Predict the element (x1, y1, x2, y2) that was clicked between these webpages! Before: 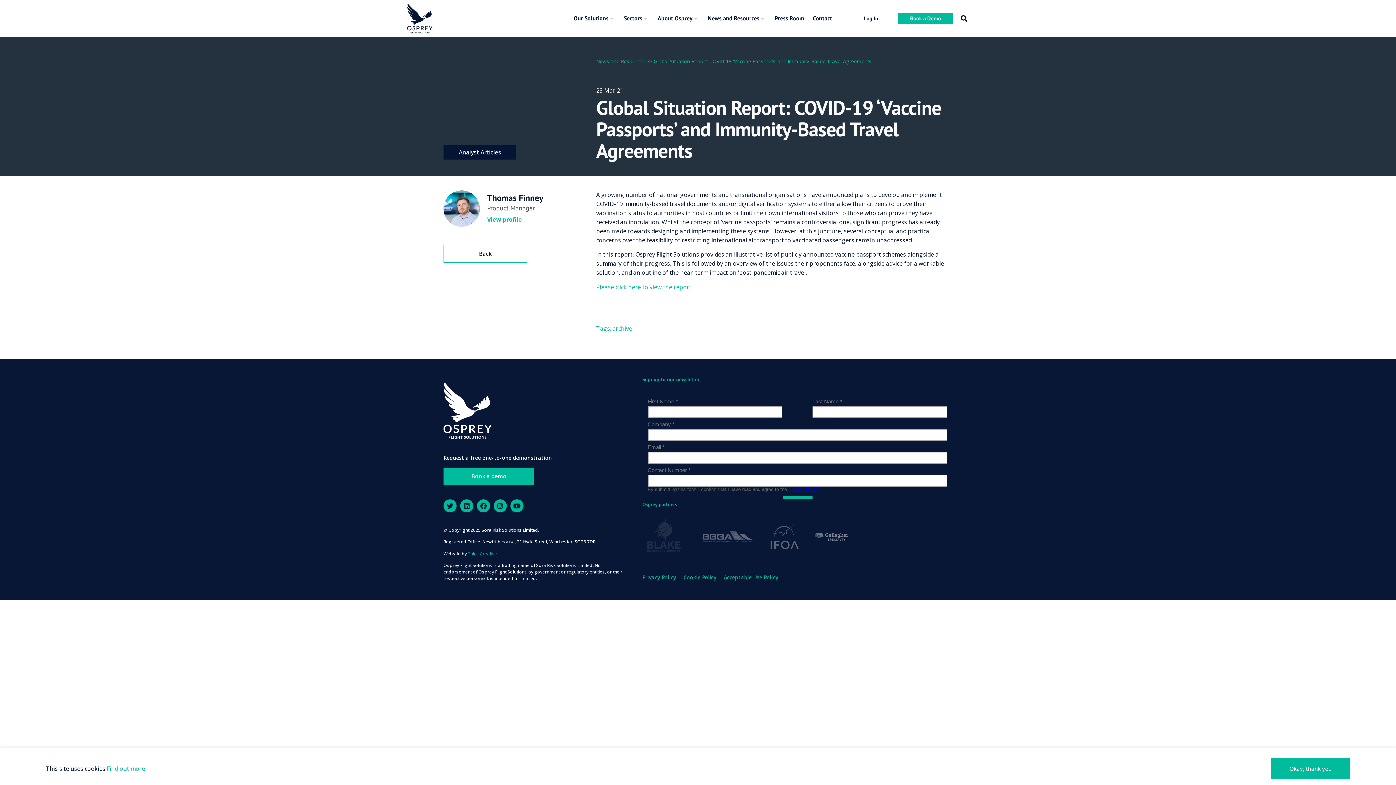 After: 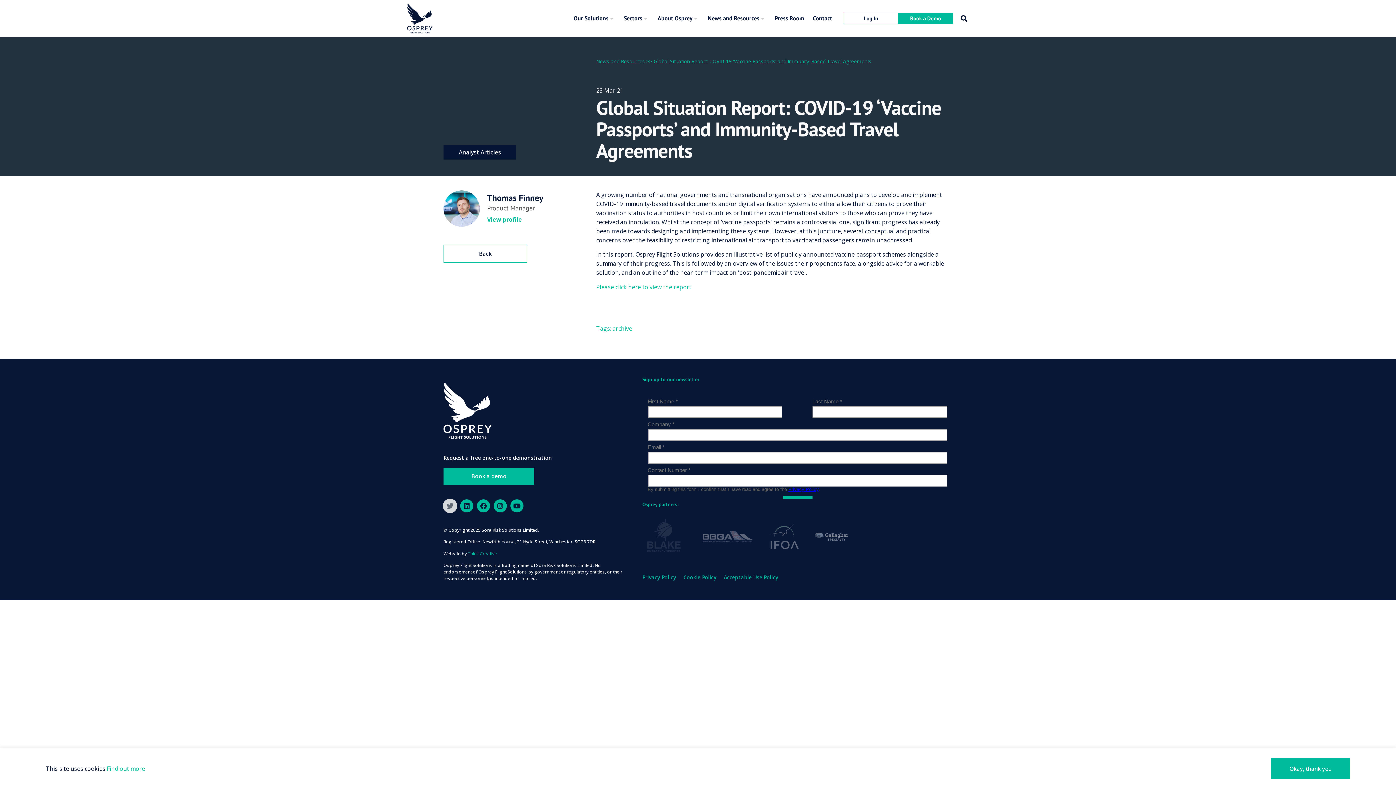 Action: bbox: (443, 499, 456, 512) label: Twitter